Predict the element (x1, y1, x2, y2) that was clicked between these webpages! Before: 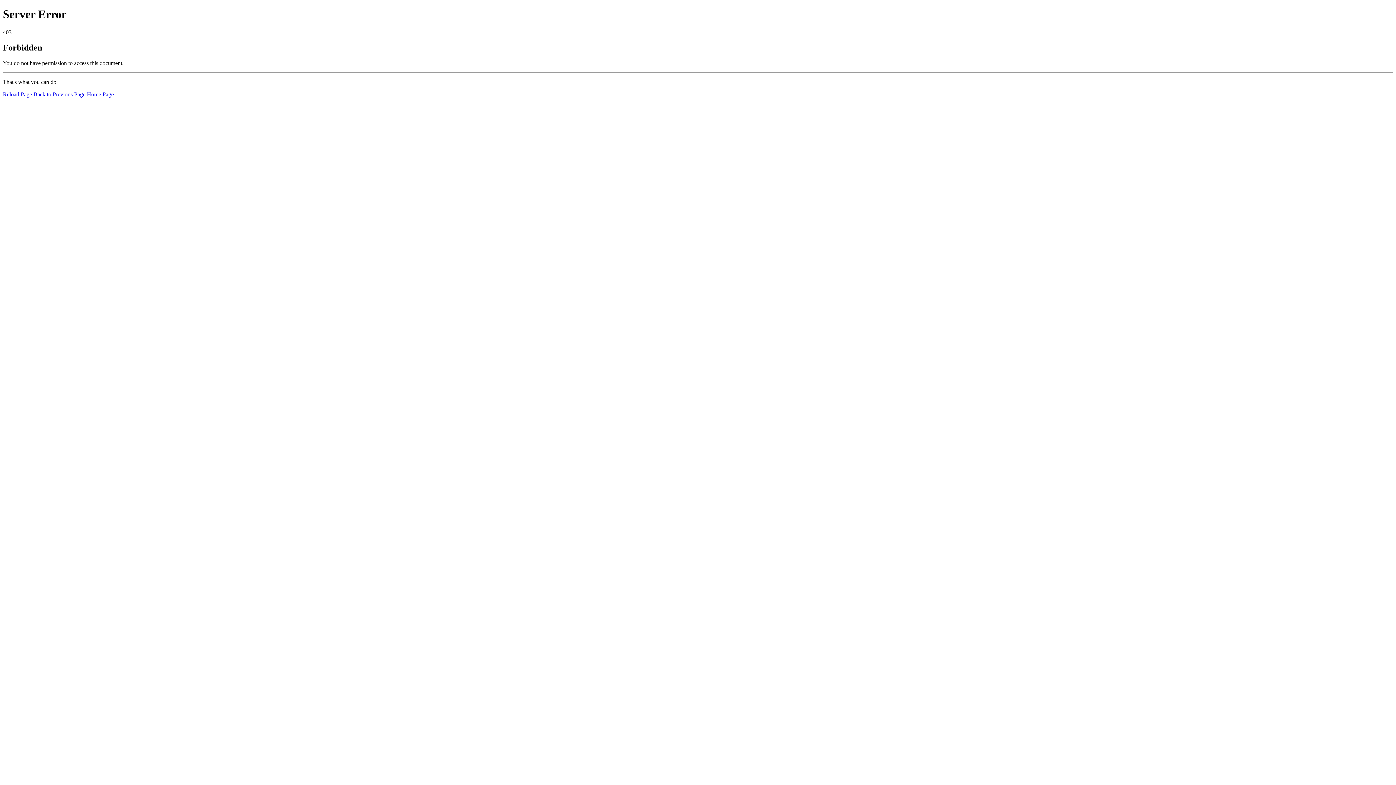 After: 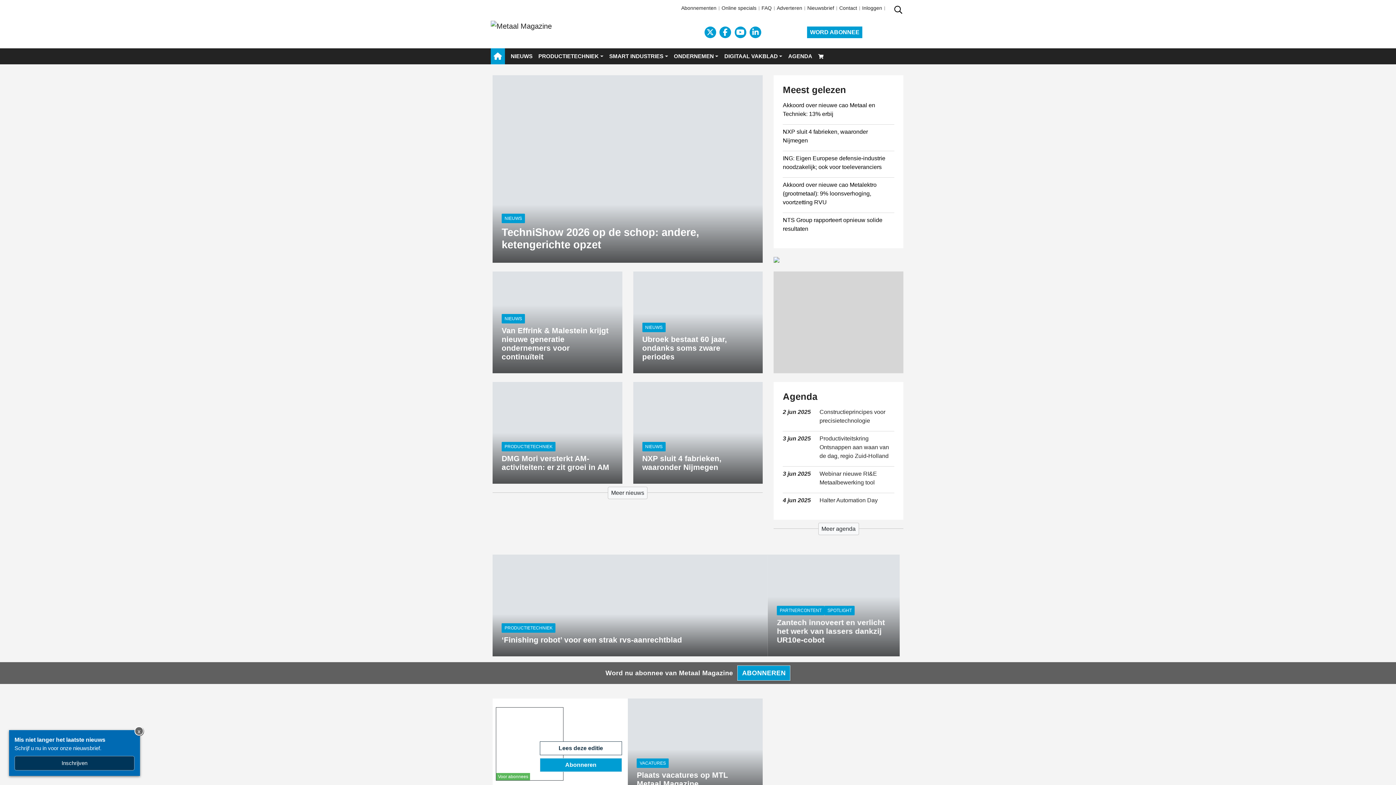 Action: bbox: (86, 91, 113, 97) label: Home Page